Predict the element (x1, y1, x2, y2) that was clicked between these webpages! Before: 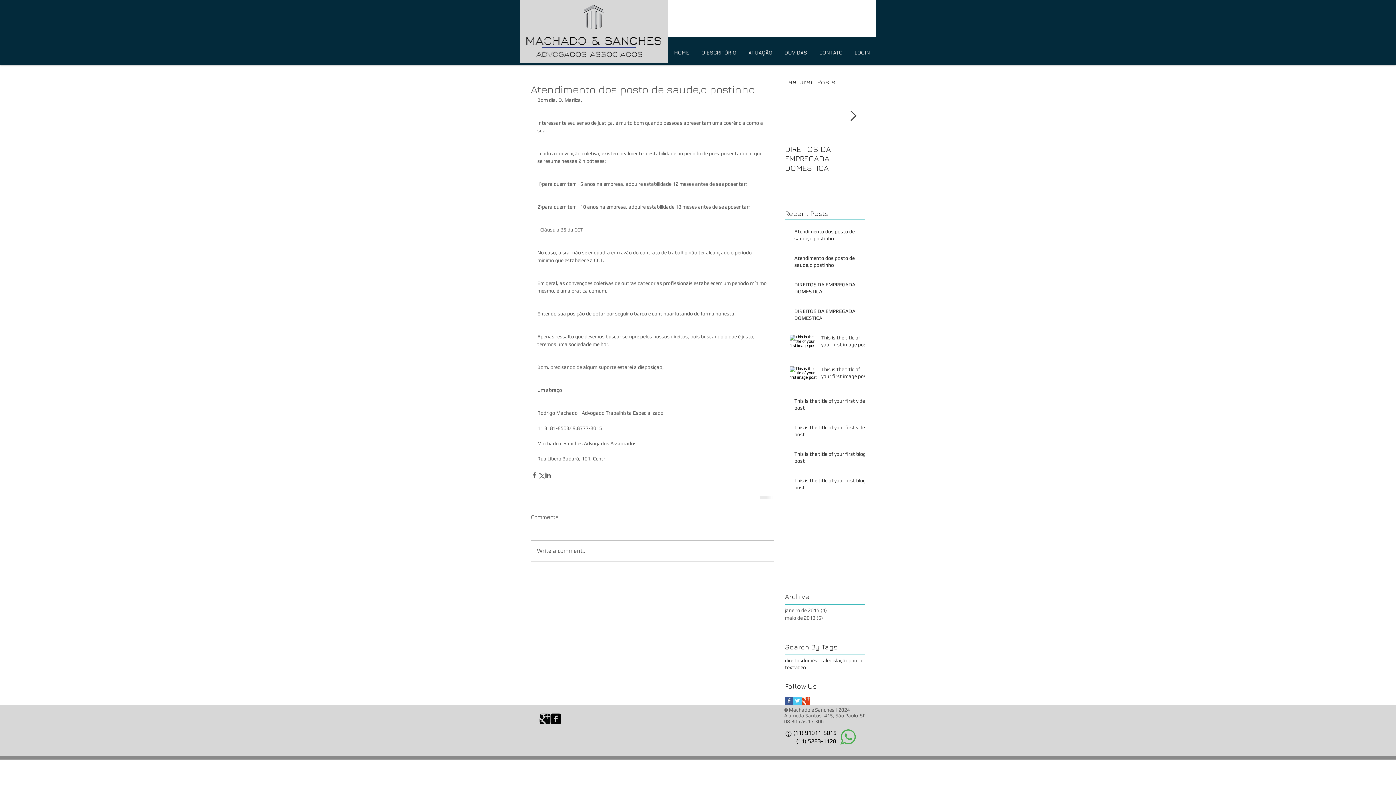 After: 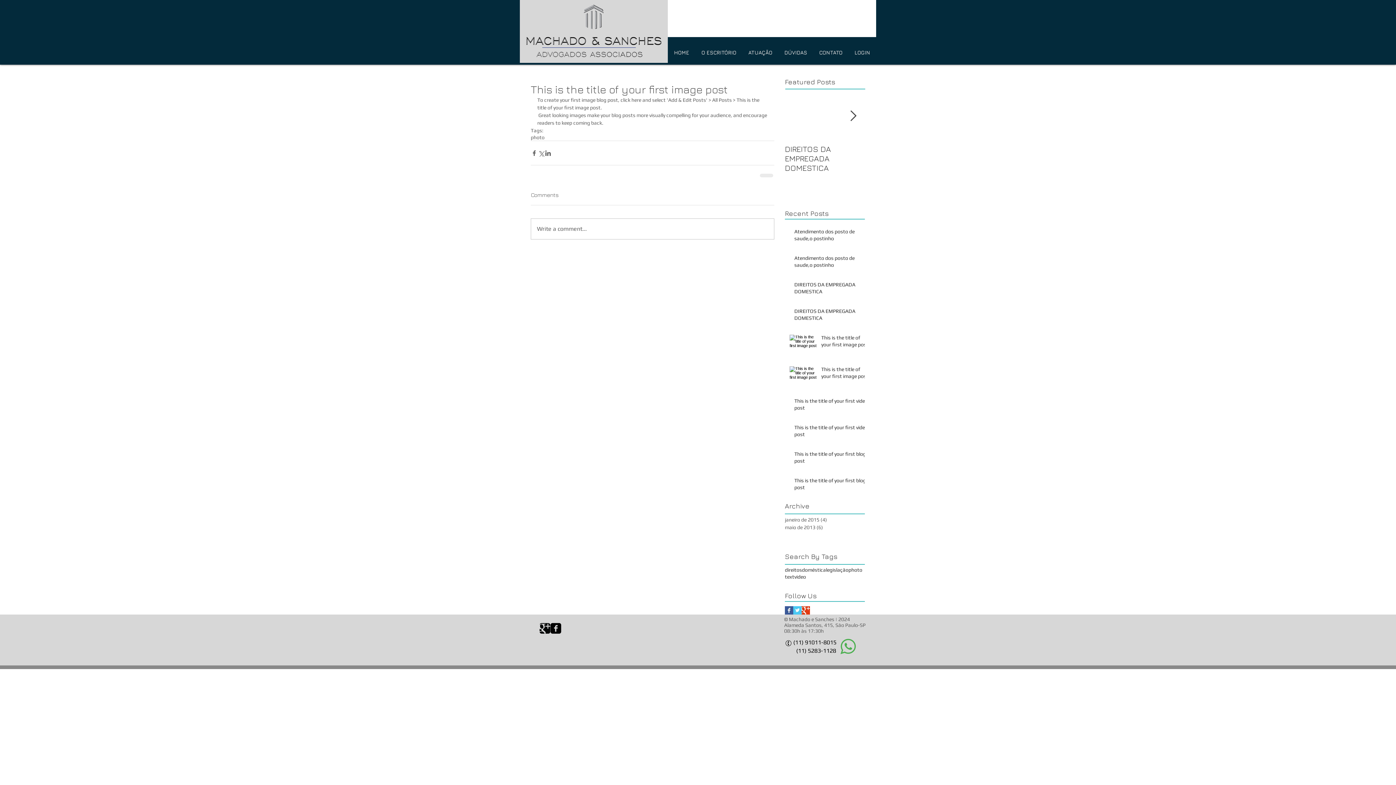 Action: label: This is the title of your first image post bbox: (821, 366, 869, 382)